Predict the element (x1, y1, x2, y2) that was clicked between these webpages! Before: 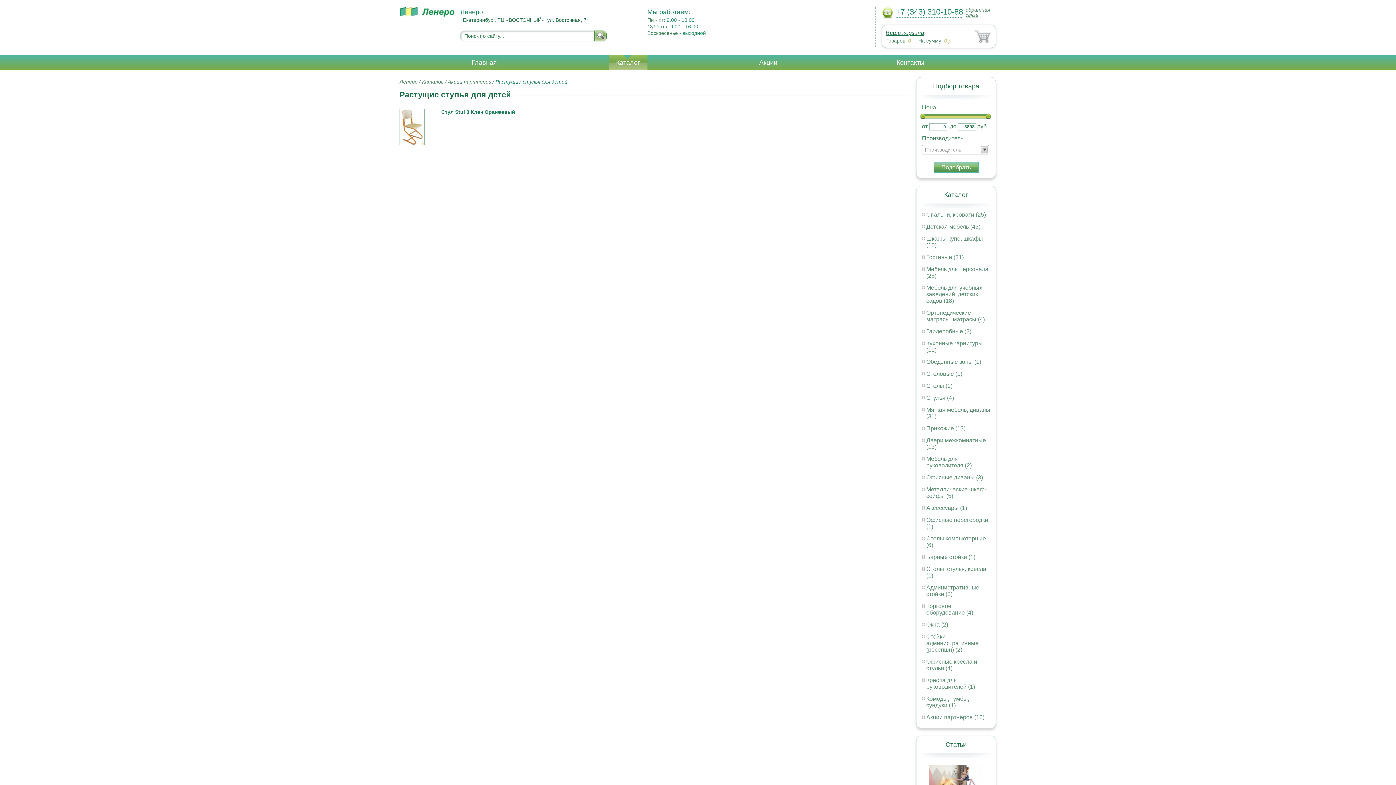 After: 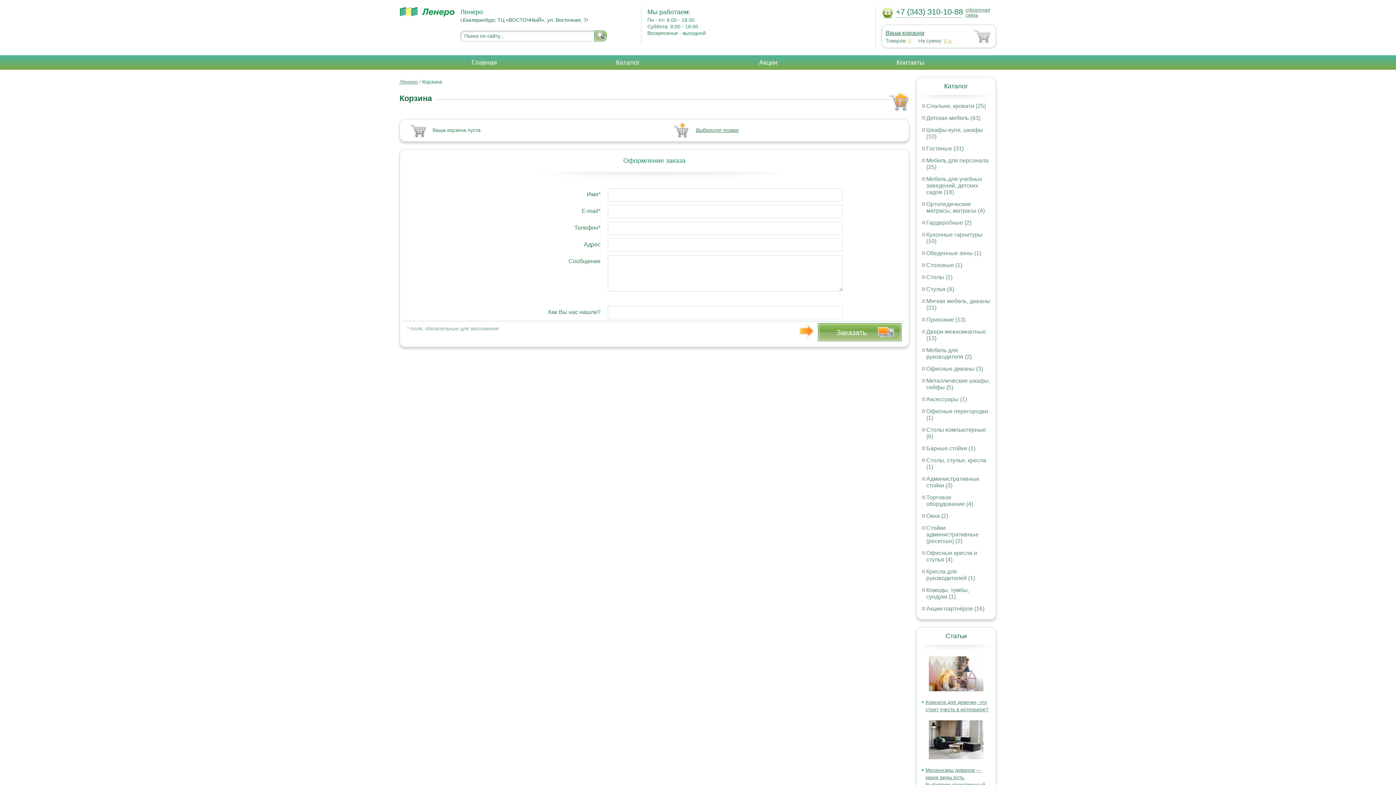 Action: bbox: (944, 37, 947, 43) label: 0